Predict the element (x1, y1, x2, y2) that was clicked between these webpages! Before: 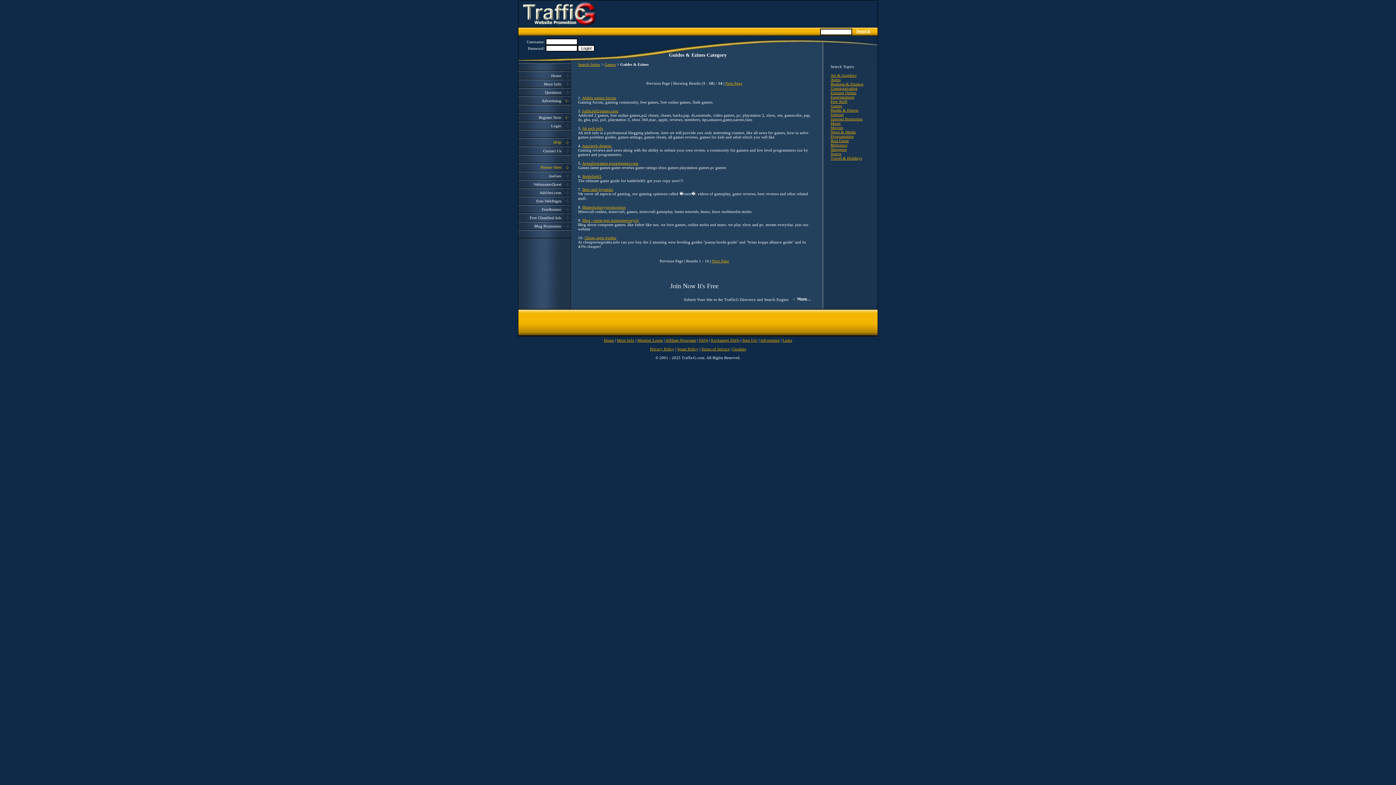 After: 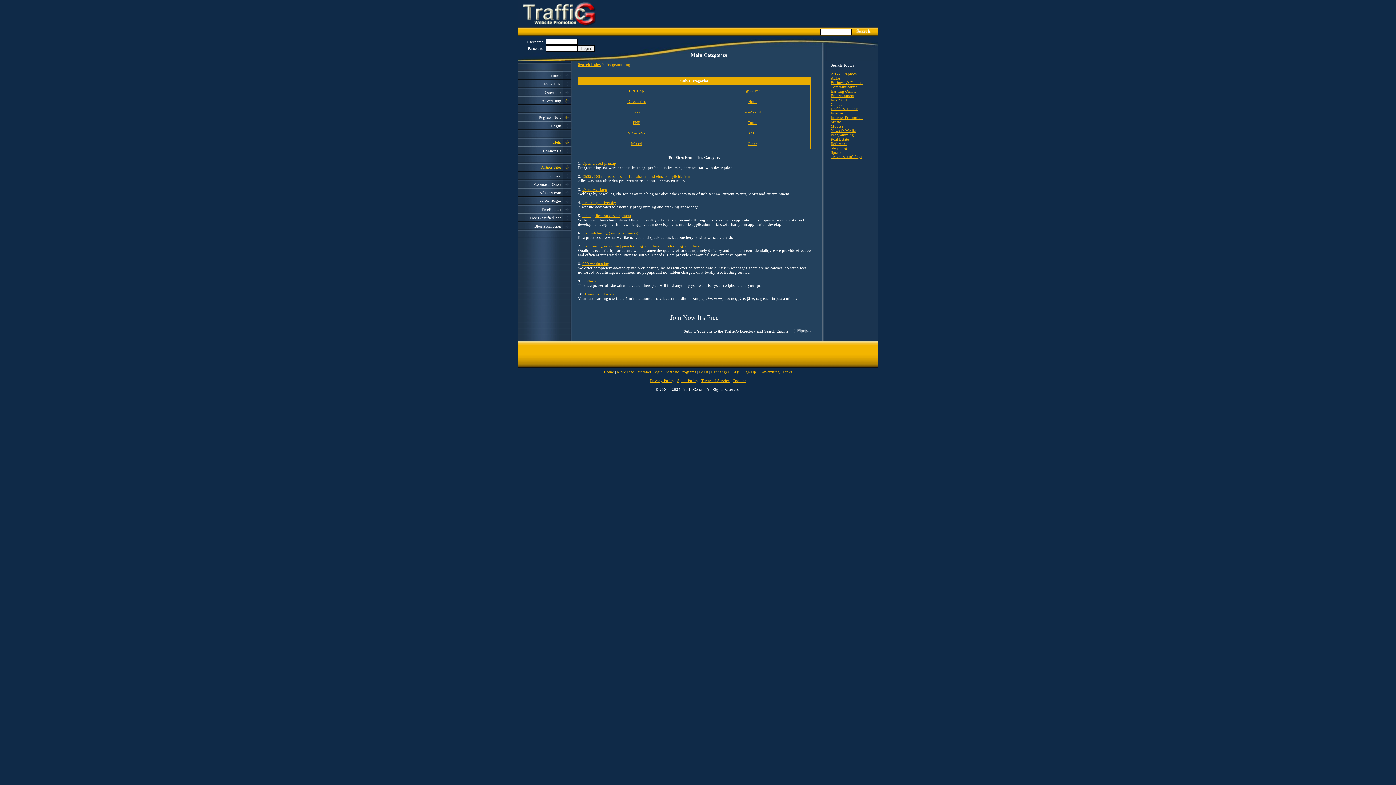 Action: label: Programming bbox: (830, 134, 854, 138)